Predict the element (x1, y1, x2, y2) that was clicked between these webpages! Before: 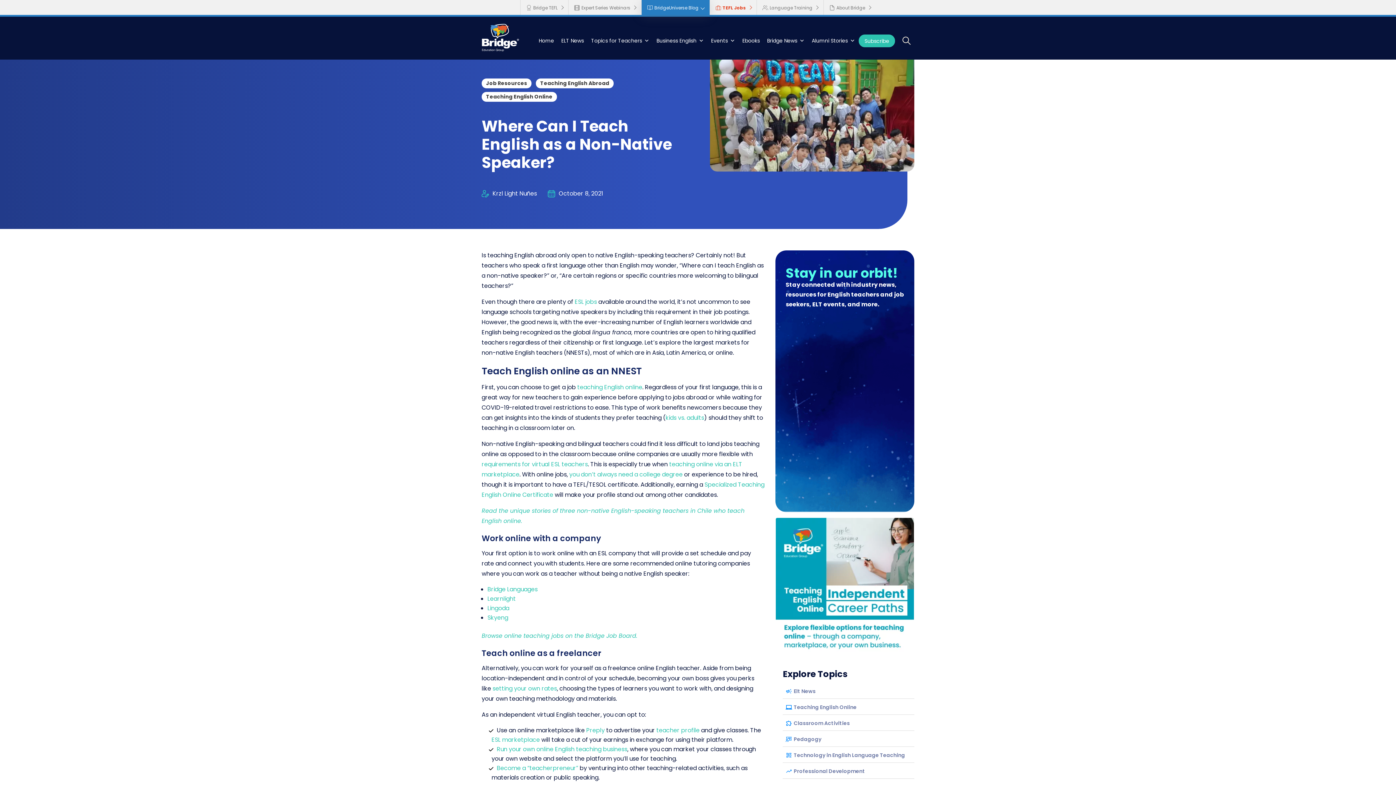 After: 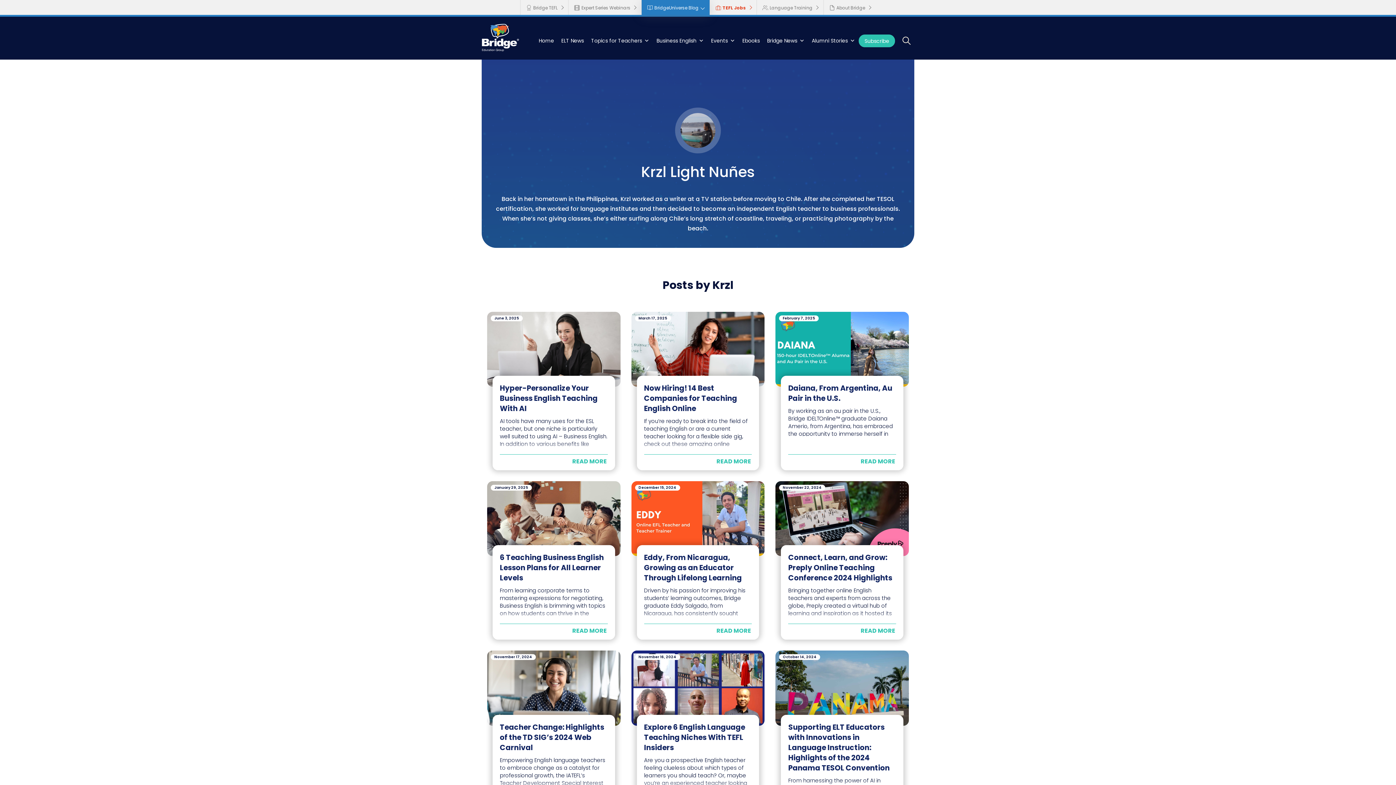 Action: label: Krzl Light Nuñes bbox: (492, 189, 537, 197)